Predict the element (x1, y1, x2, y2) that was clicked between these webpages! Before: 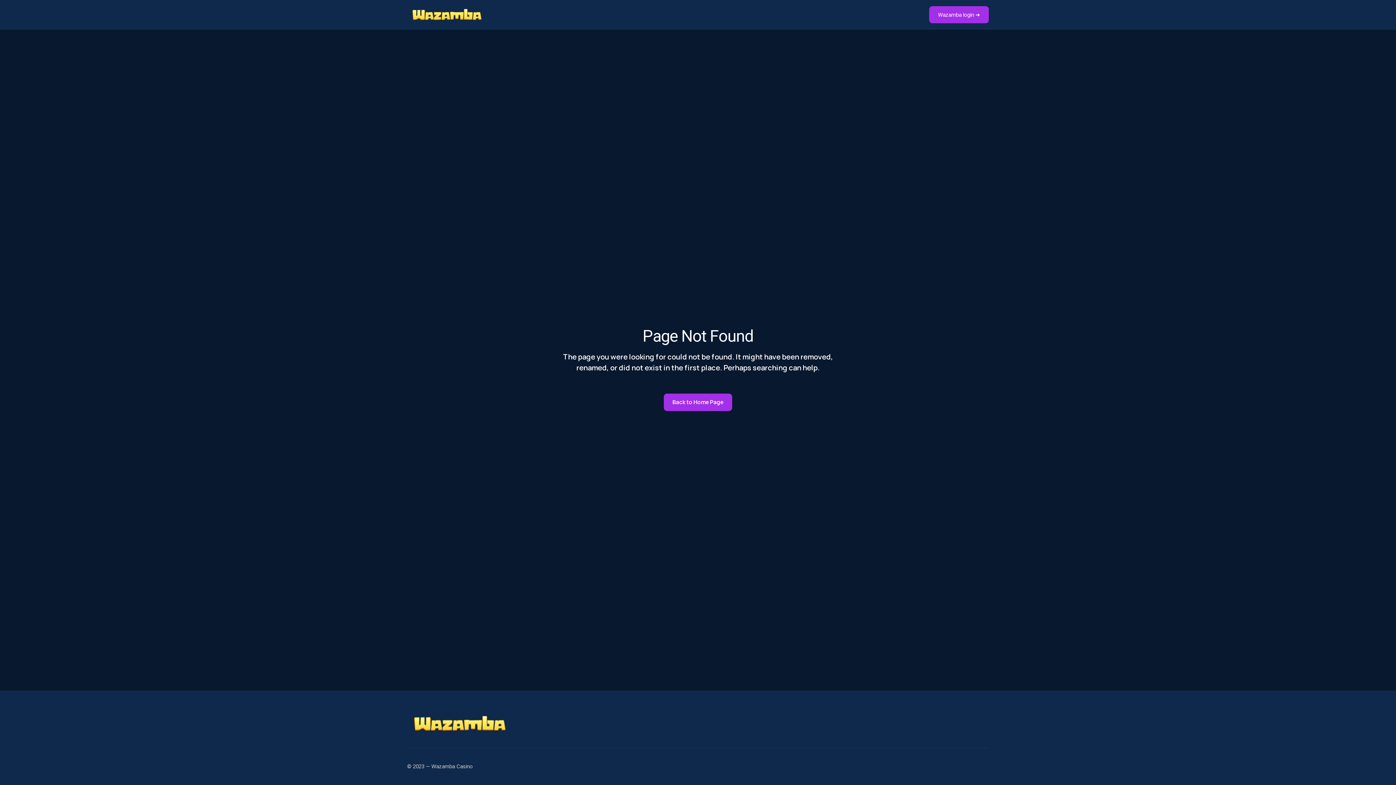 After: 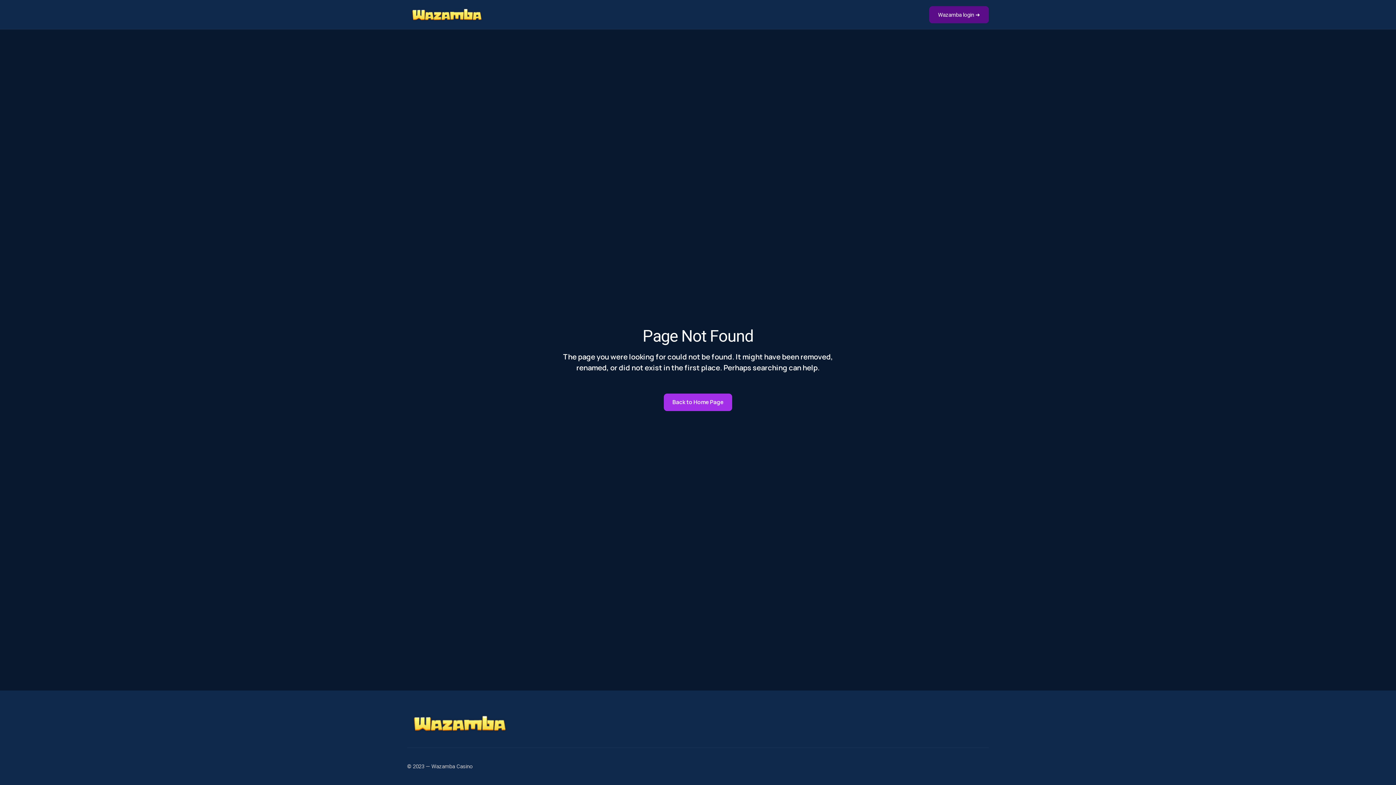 Action: bbox: (929, 6, 989, 23) label: Wazamba login ➜